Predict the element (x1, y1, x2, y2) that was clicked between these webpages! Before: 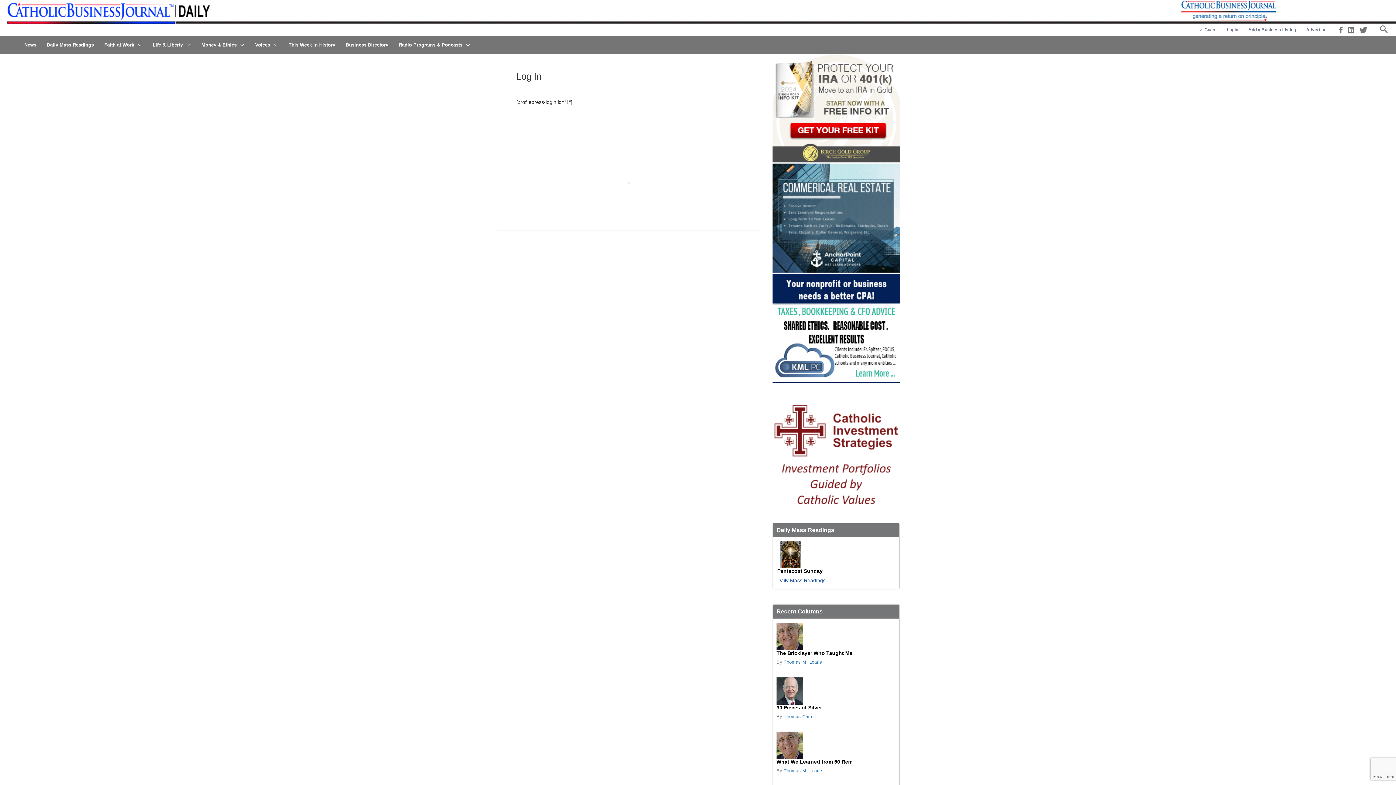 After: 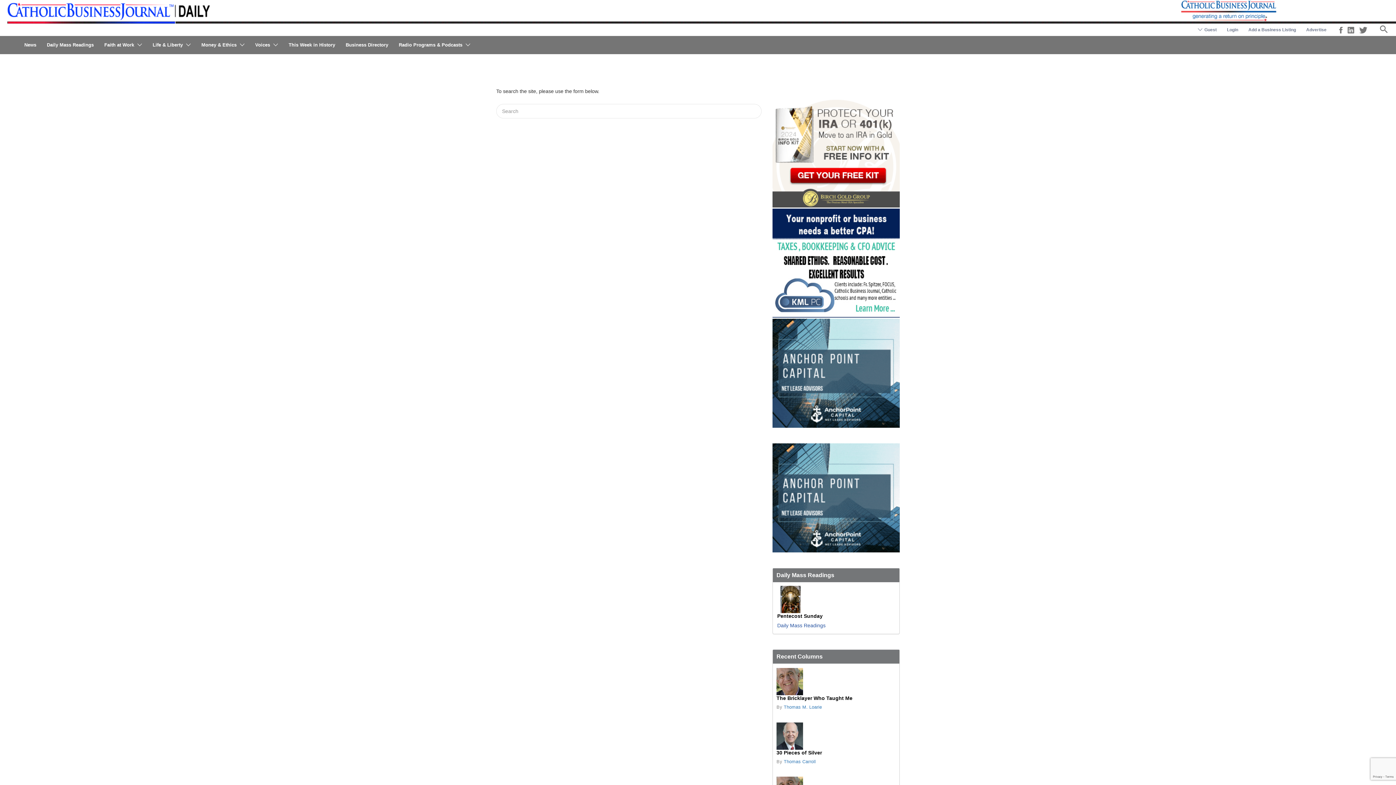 Action: label:   bbox: (1380, 24, 1390, 35)